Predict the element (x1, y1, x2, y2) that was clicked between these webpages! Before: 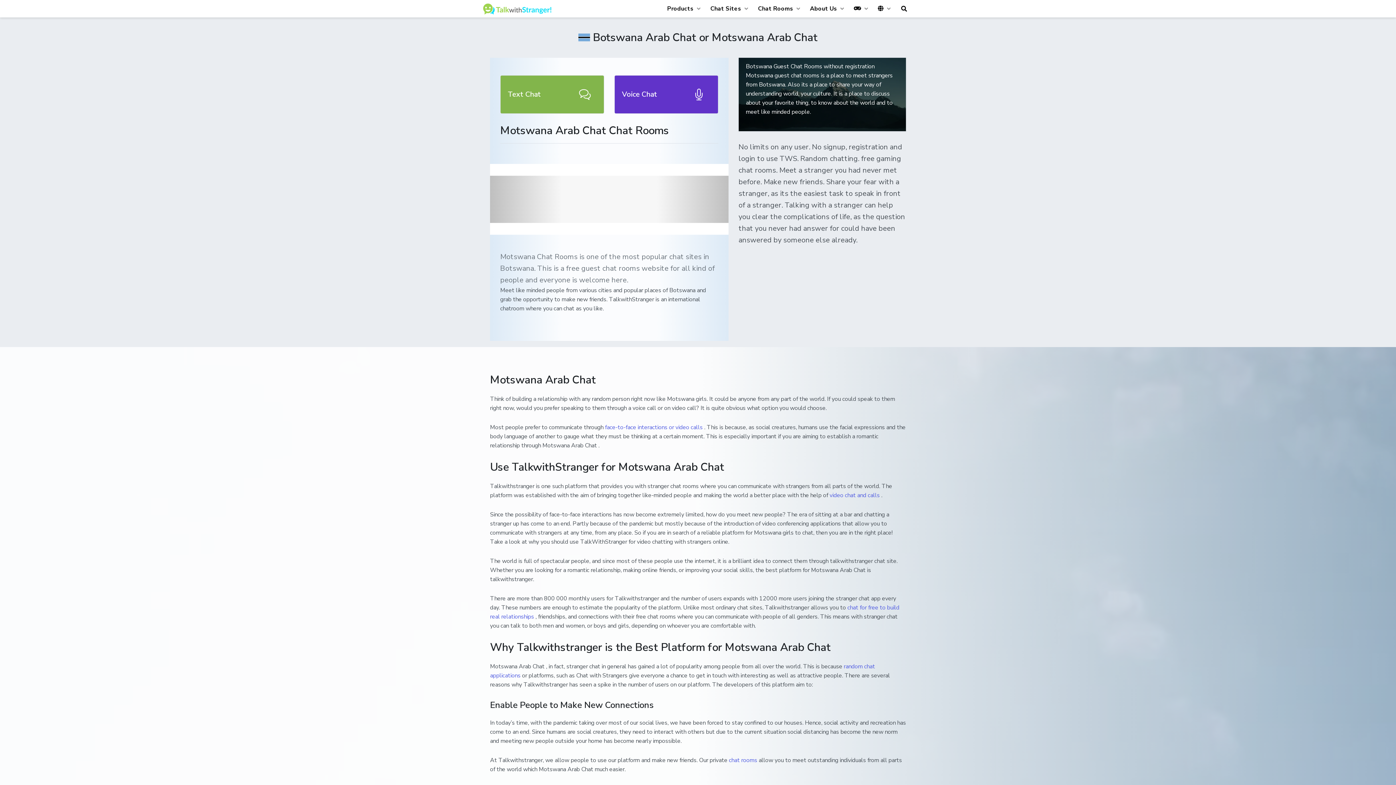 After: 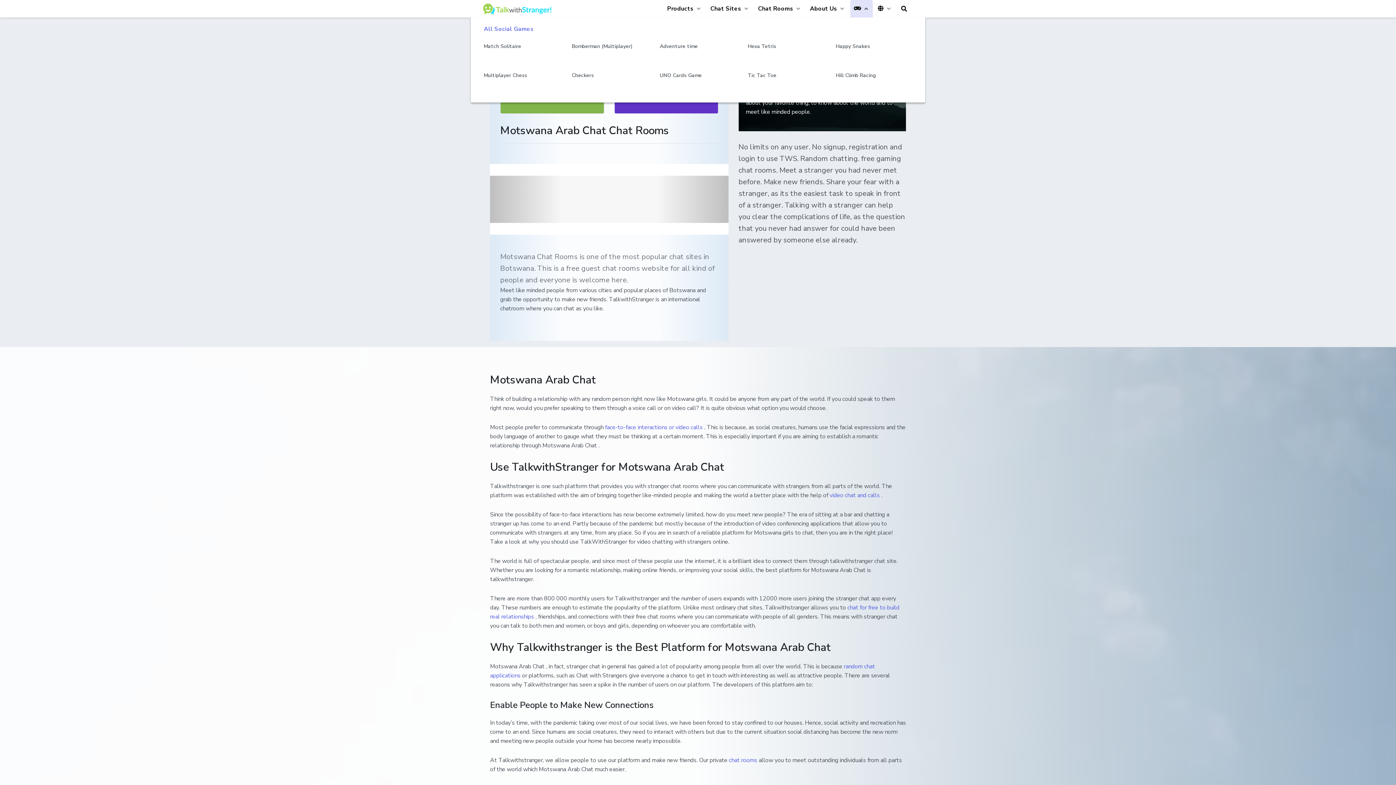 Action: bbox: (850, 0, 873, 17)